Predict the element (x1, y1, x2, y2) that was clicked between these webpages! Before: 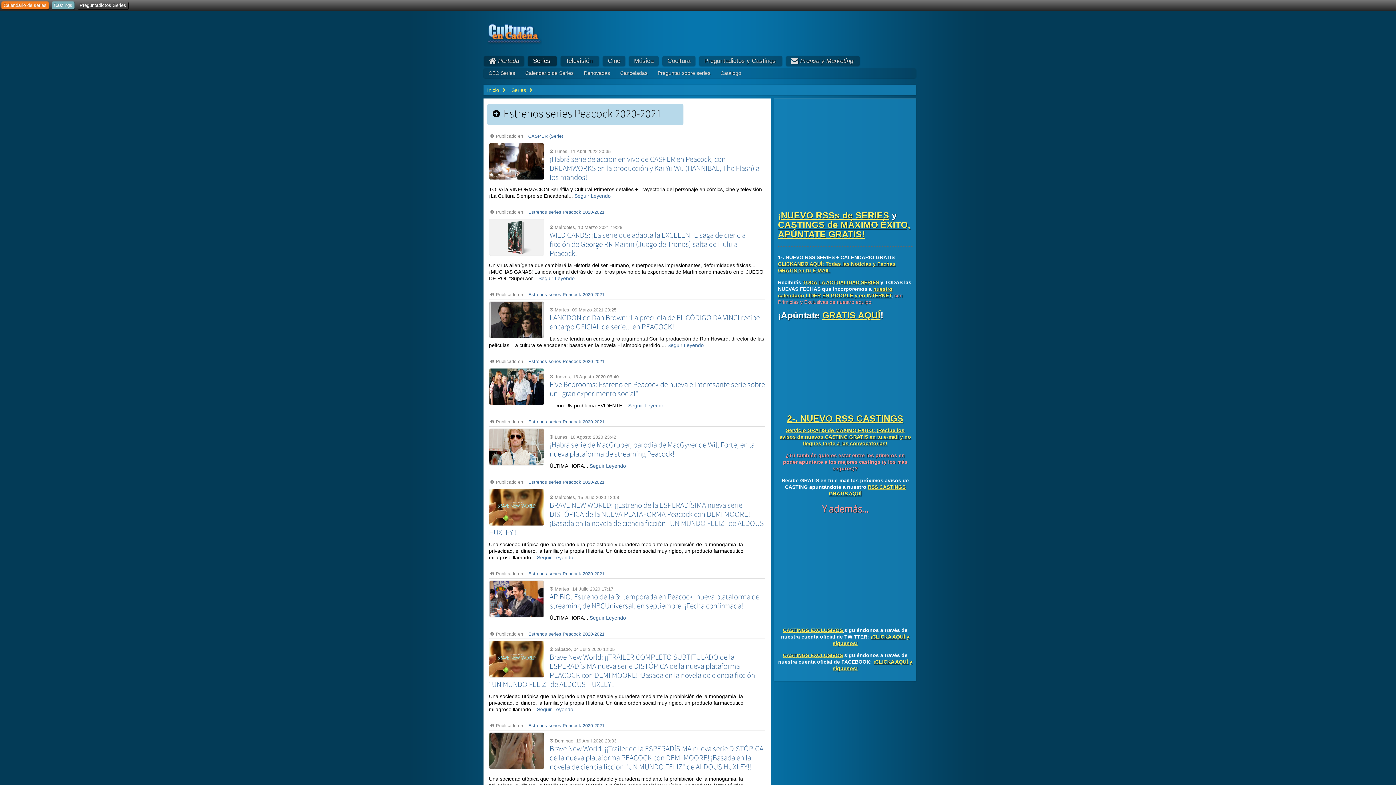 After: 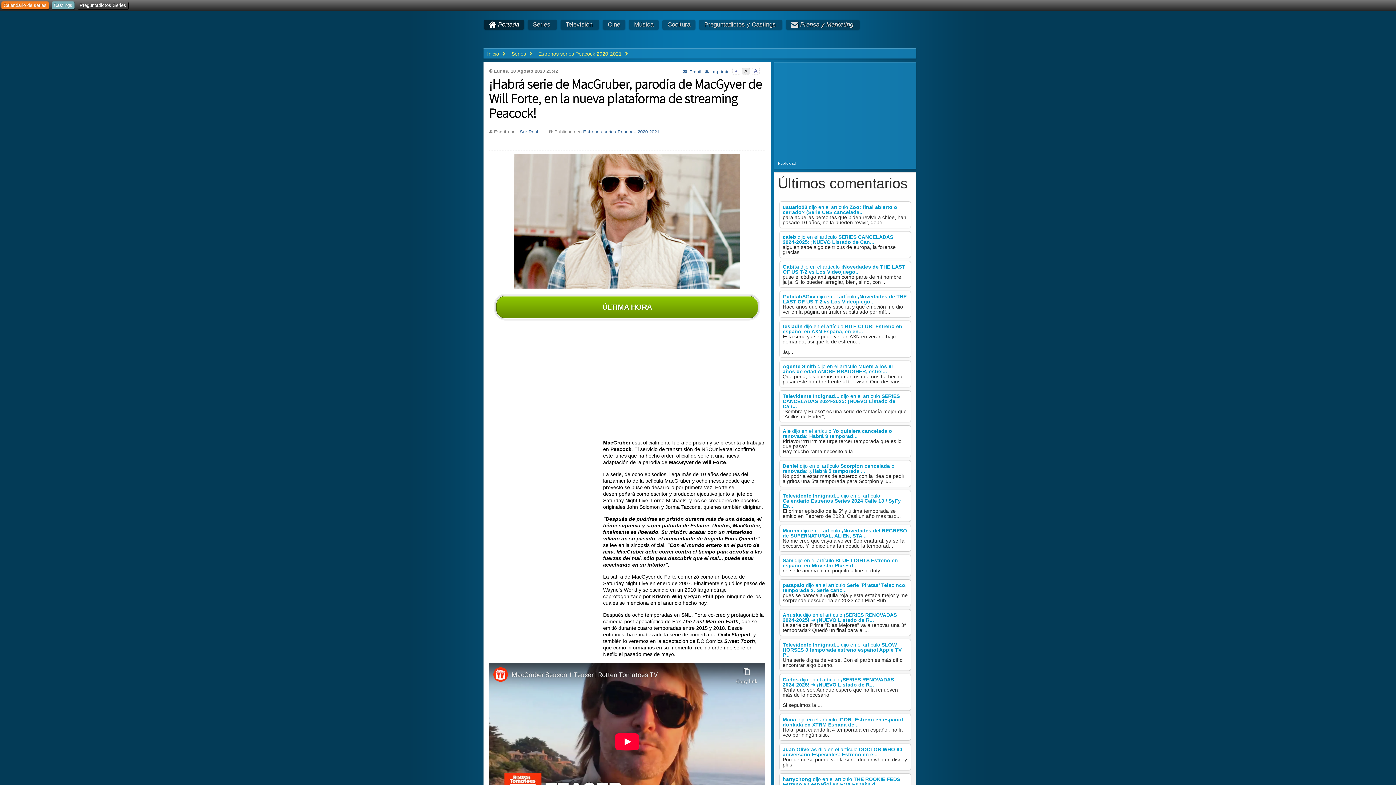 Action: label: ¡Habrá serie de MacGruber, parodia de MacGyver de Will Forte, en la nueva plataforma de streaming Peacock! bbox: (549, 441, 754, 458)